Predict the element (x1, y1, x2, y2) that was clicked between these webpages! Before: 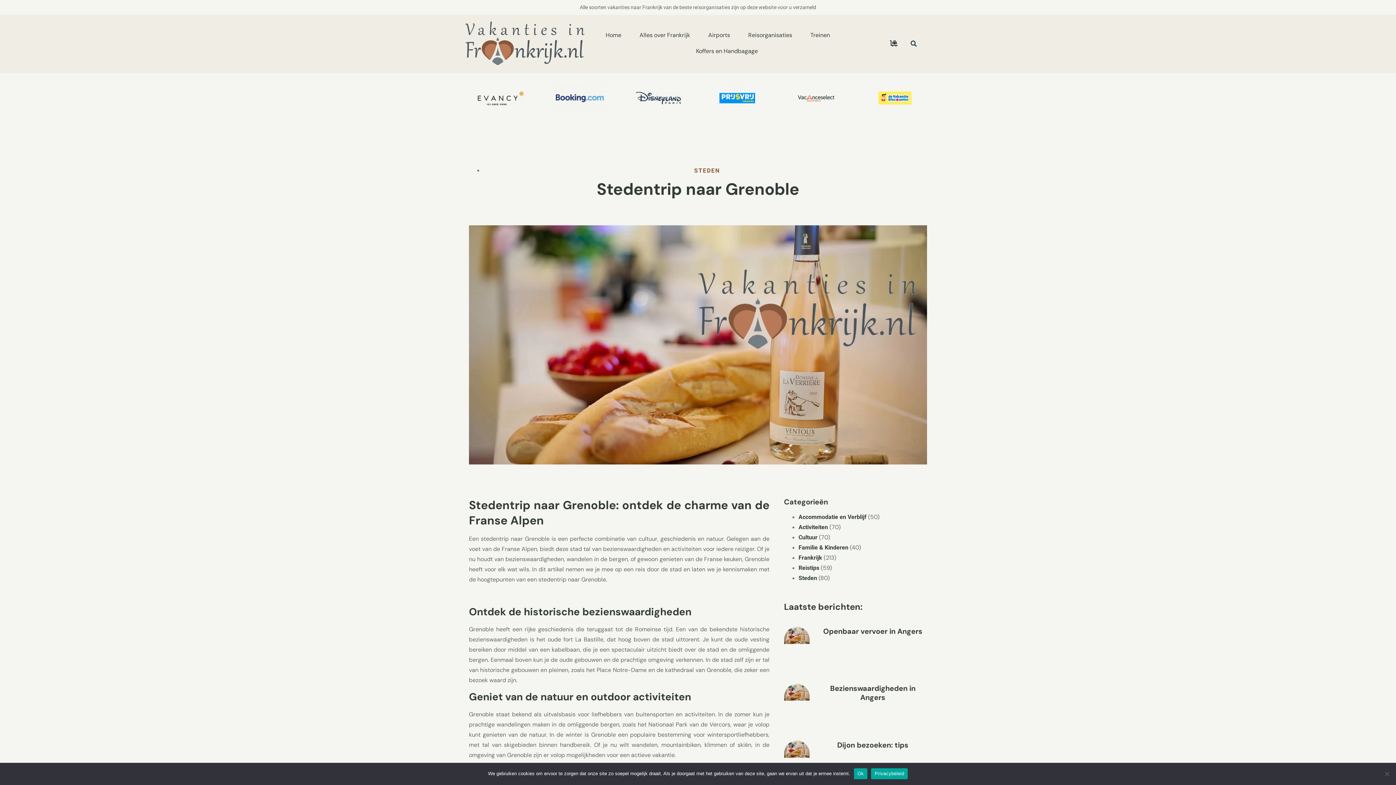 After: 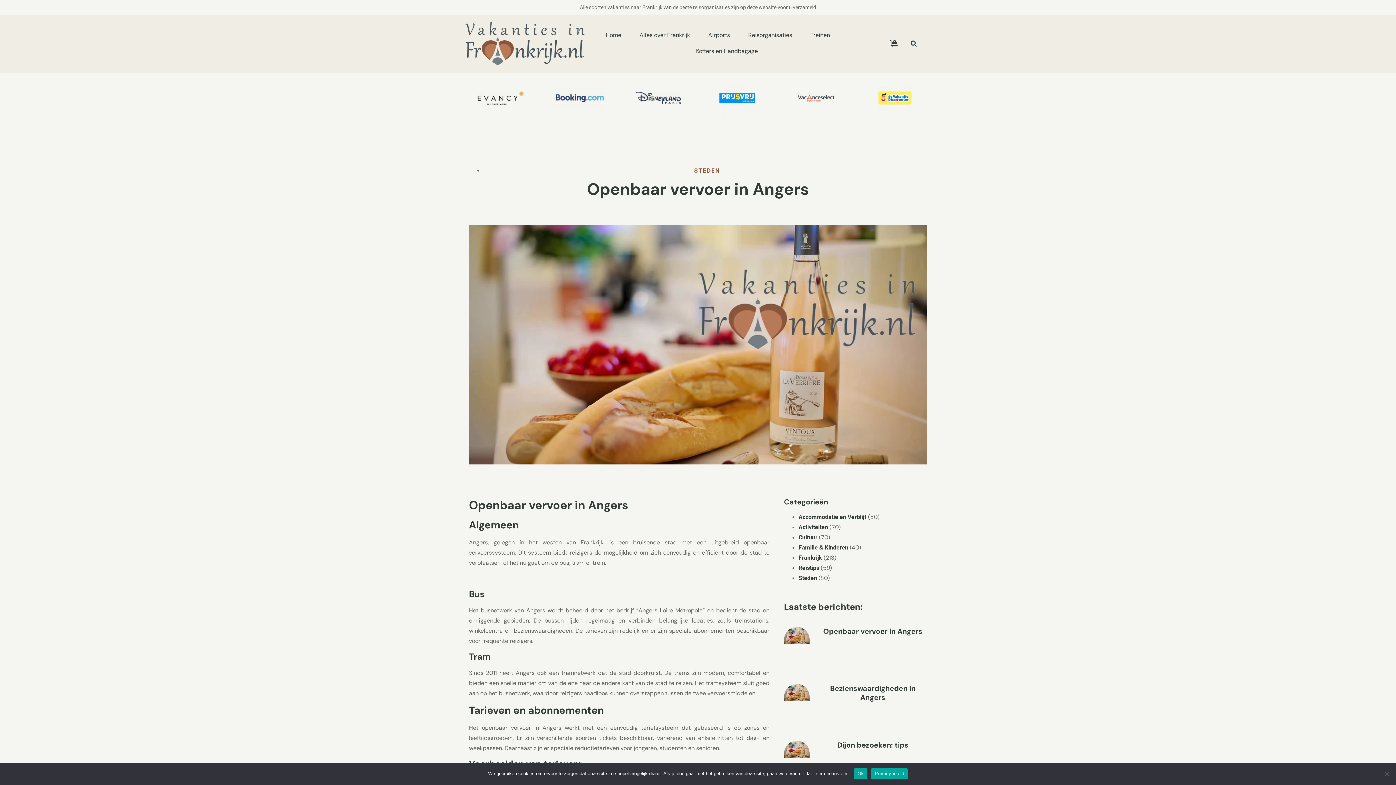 Action: bbox: (823, 626, 922, 636) label: Openbaar vervoer in Angers